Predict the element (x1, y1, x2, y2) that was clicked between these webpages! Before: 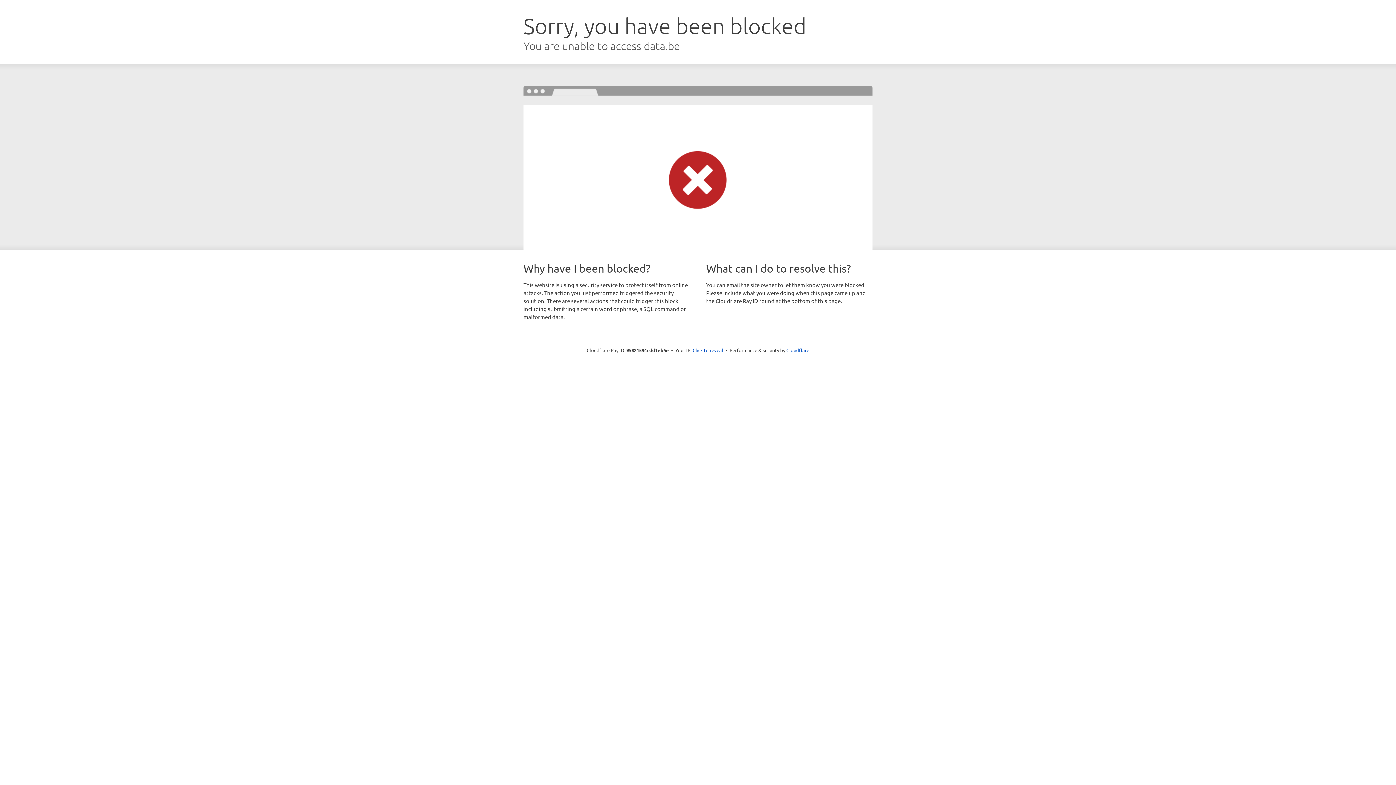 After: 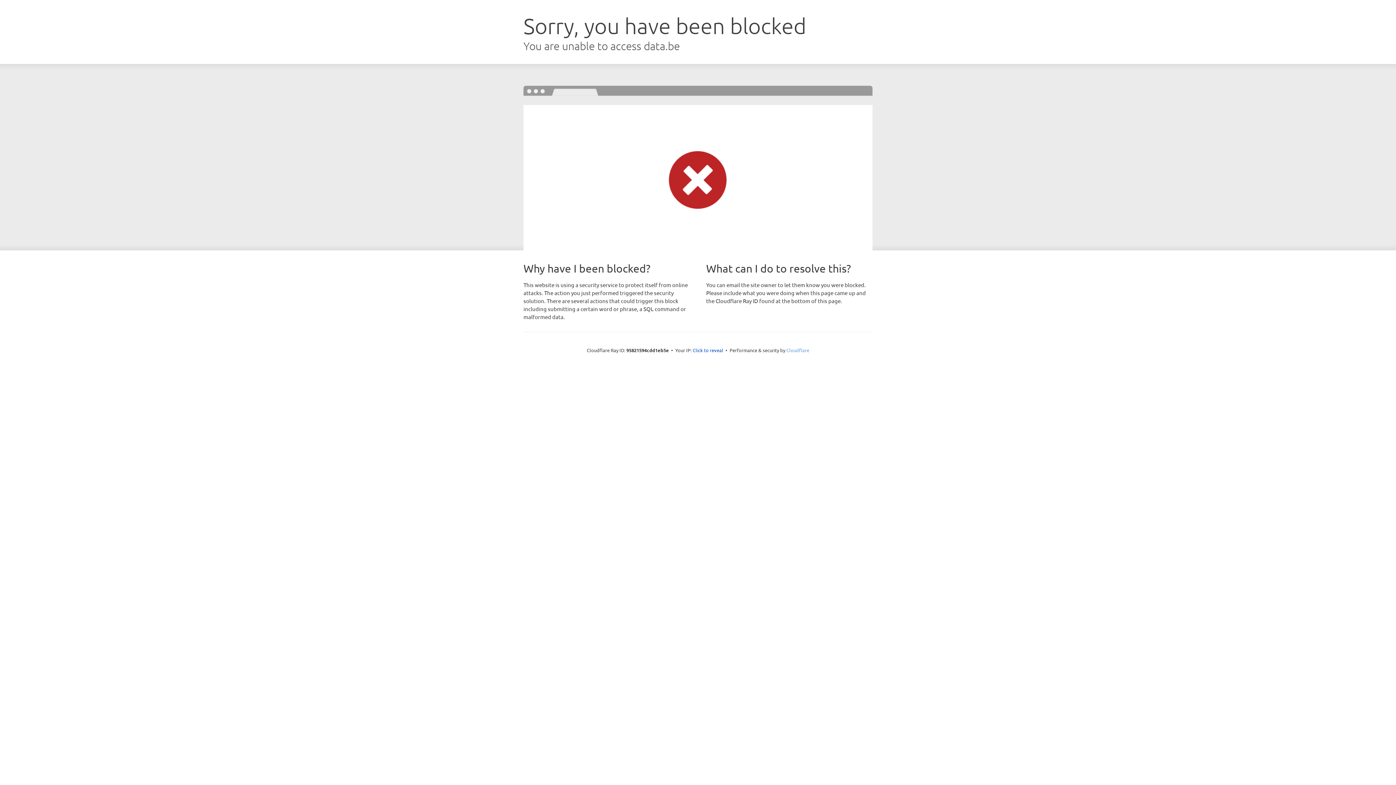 Action: label: Cloudflare bbox: (786, 347, 809, 353)